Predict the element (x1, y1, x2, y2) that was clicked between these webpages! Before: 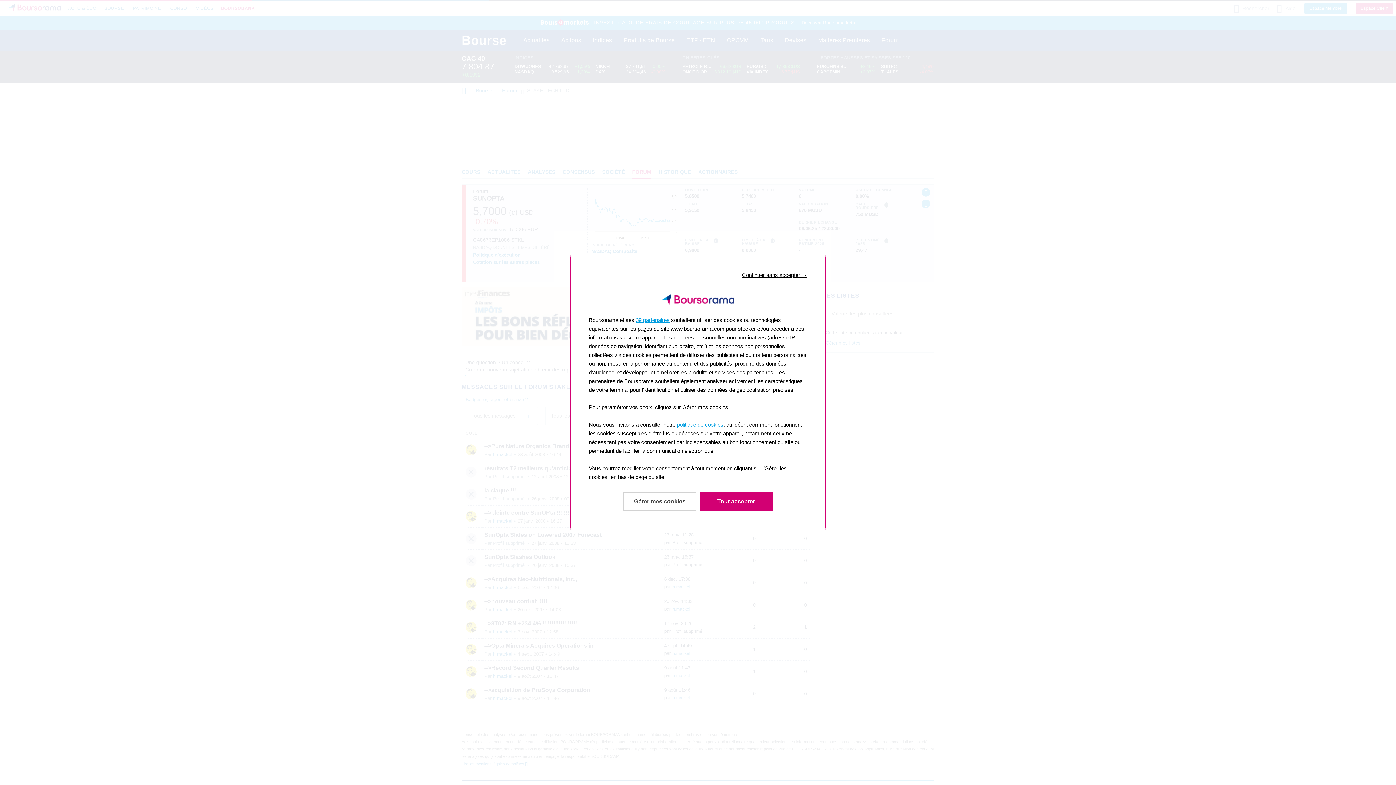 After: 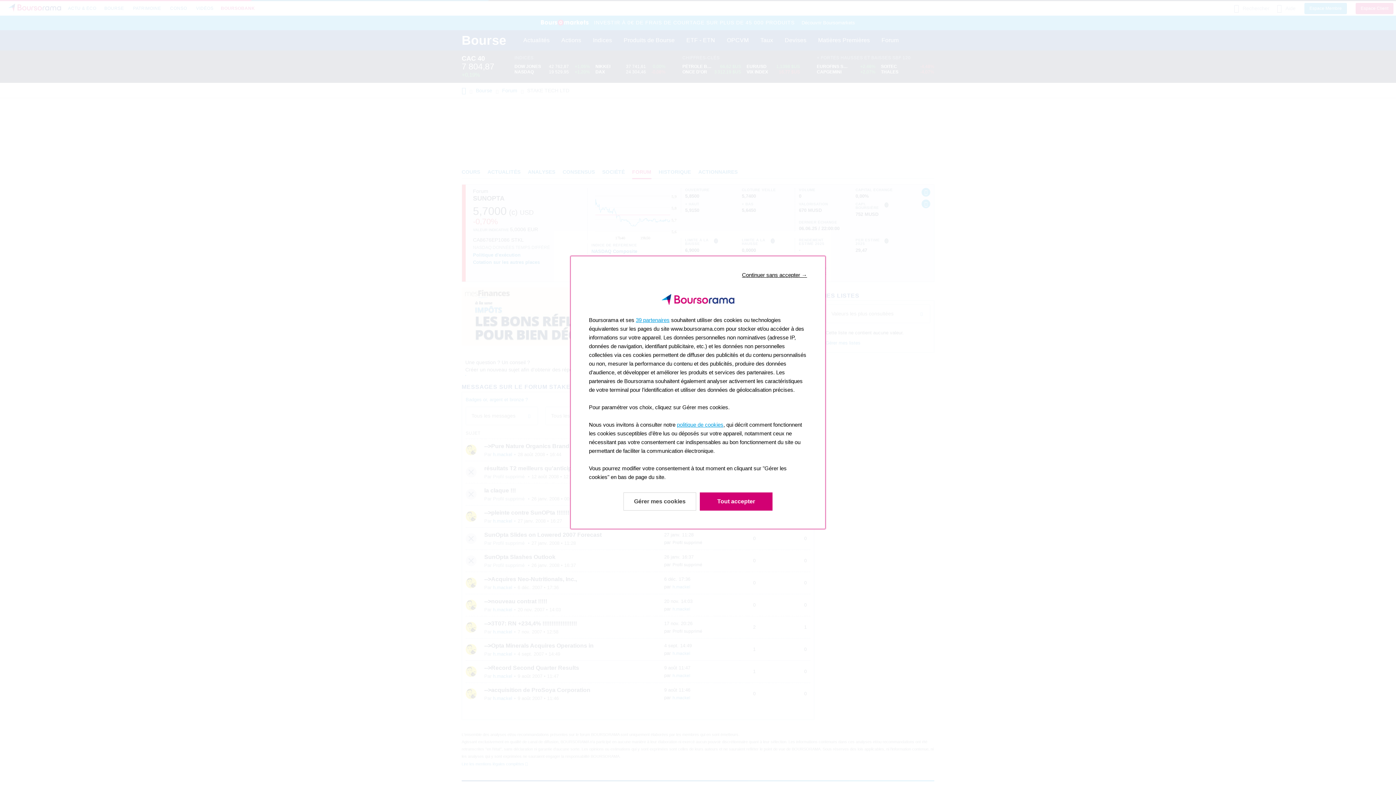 Action: bbox: (677, 421, 723, 428) label: politique de cookies